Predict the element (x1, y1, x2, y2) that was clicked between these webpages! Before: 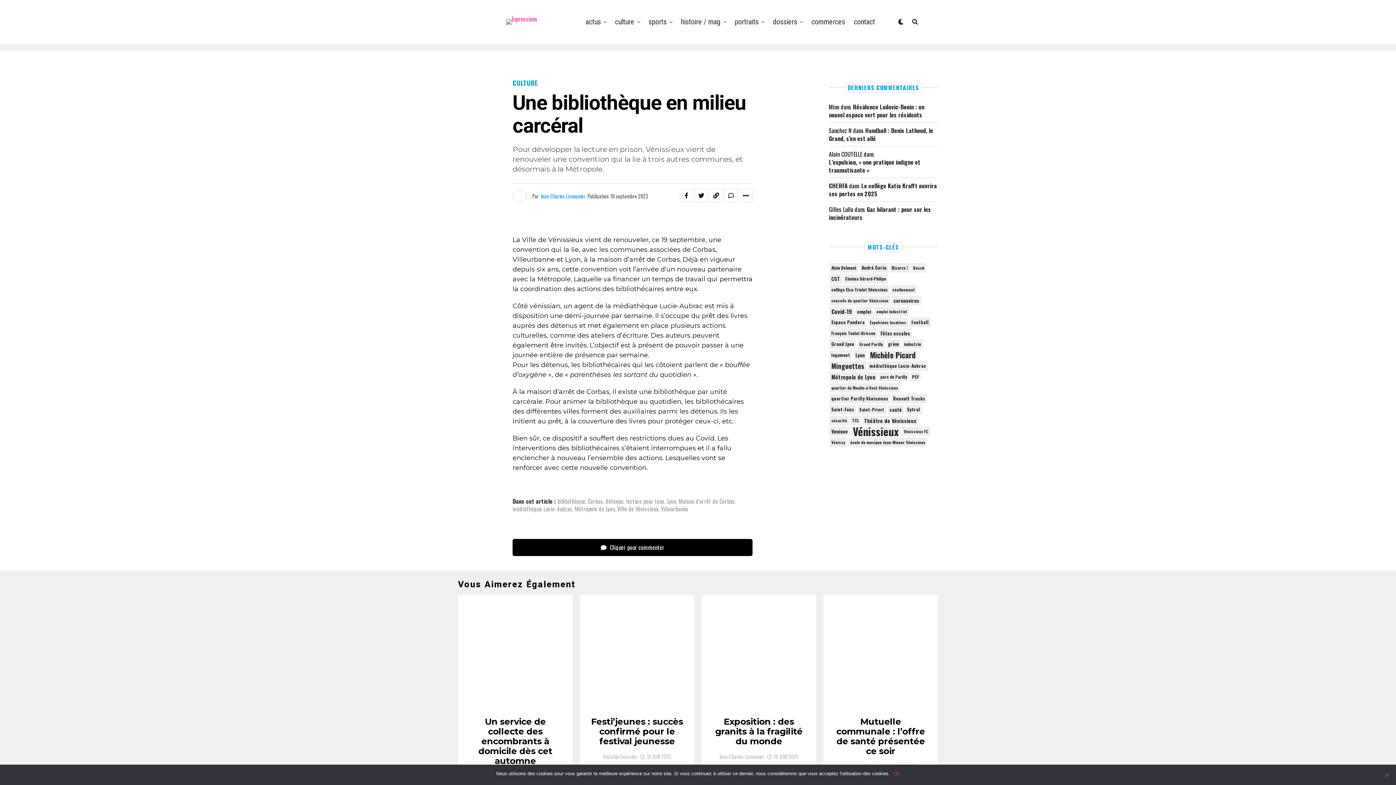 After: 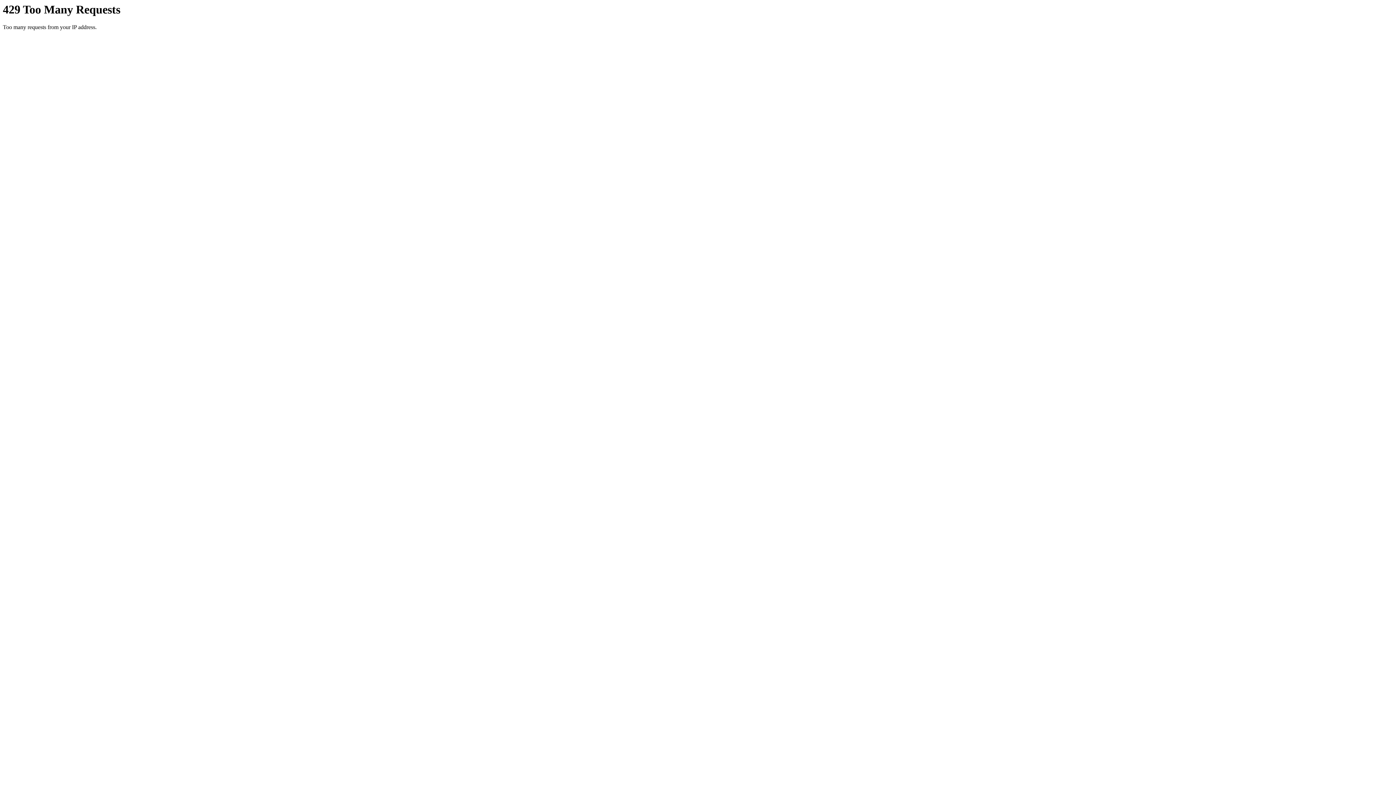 Action: bbox: (540, 192, 585, 200) label: Jean-Charles Lemeunier